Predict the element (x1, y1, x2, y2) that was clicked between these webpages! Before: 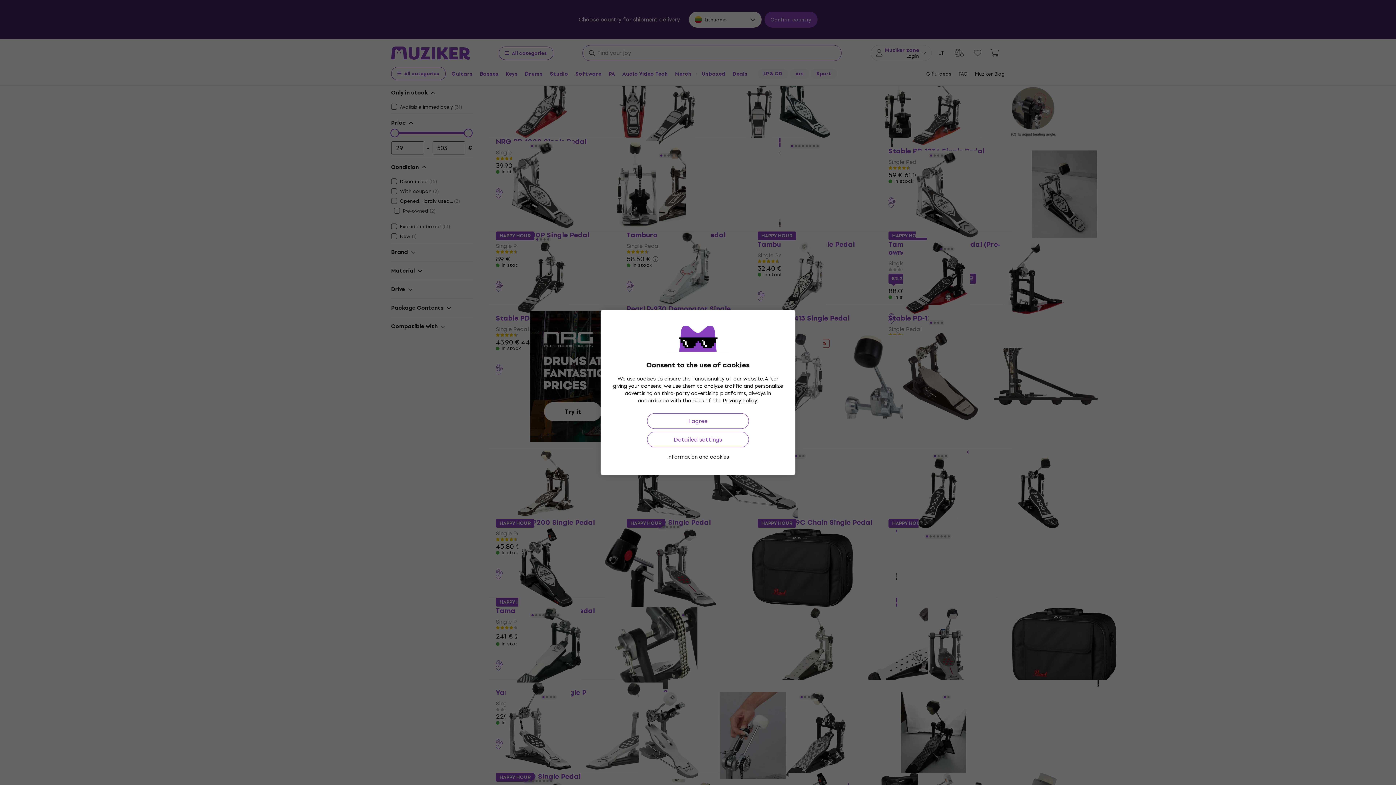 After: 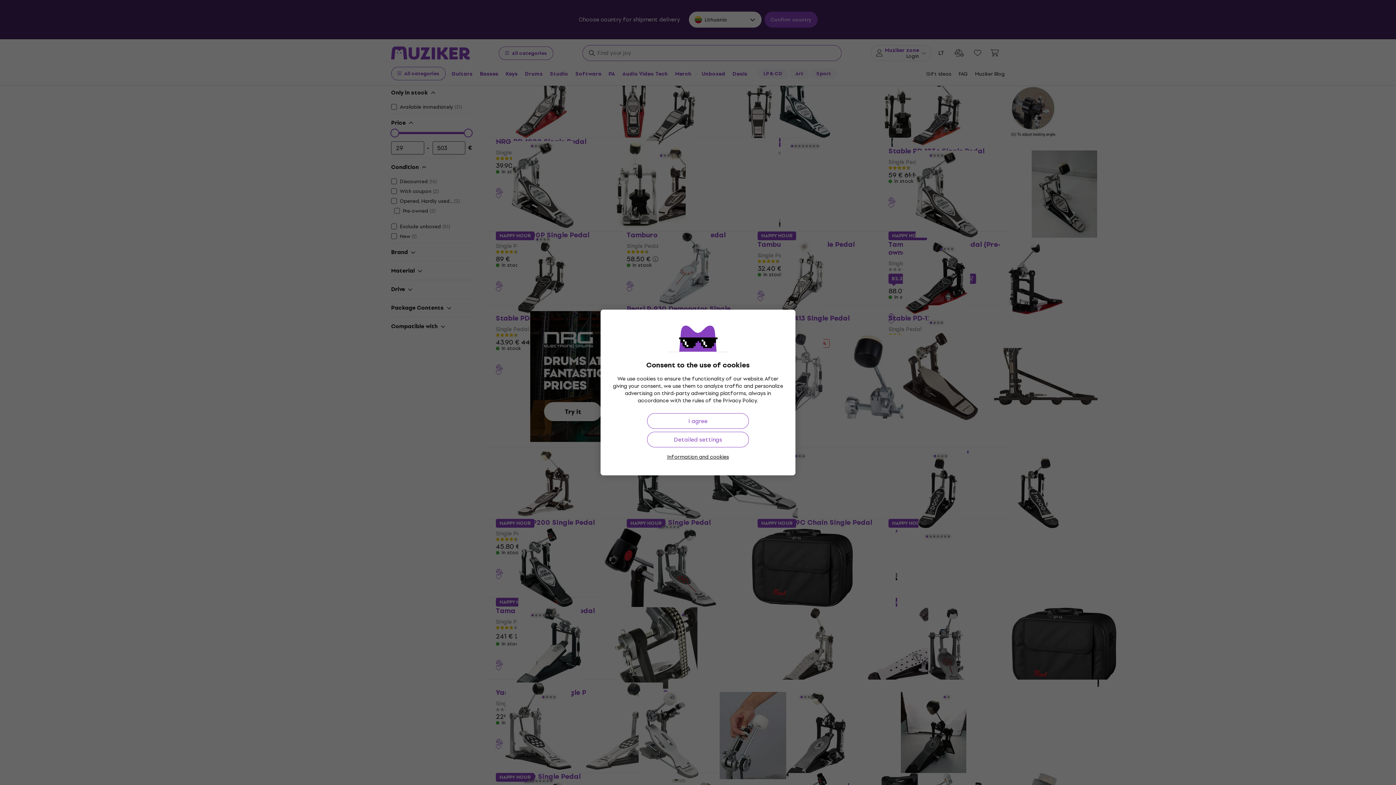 Action: bbox: (723, 396, 757, 405) label: Privacy Policy